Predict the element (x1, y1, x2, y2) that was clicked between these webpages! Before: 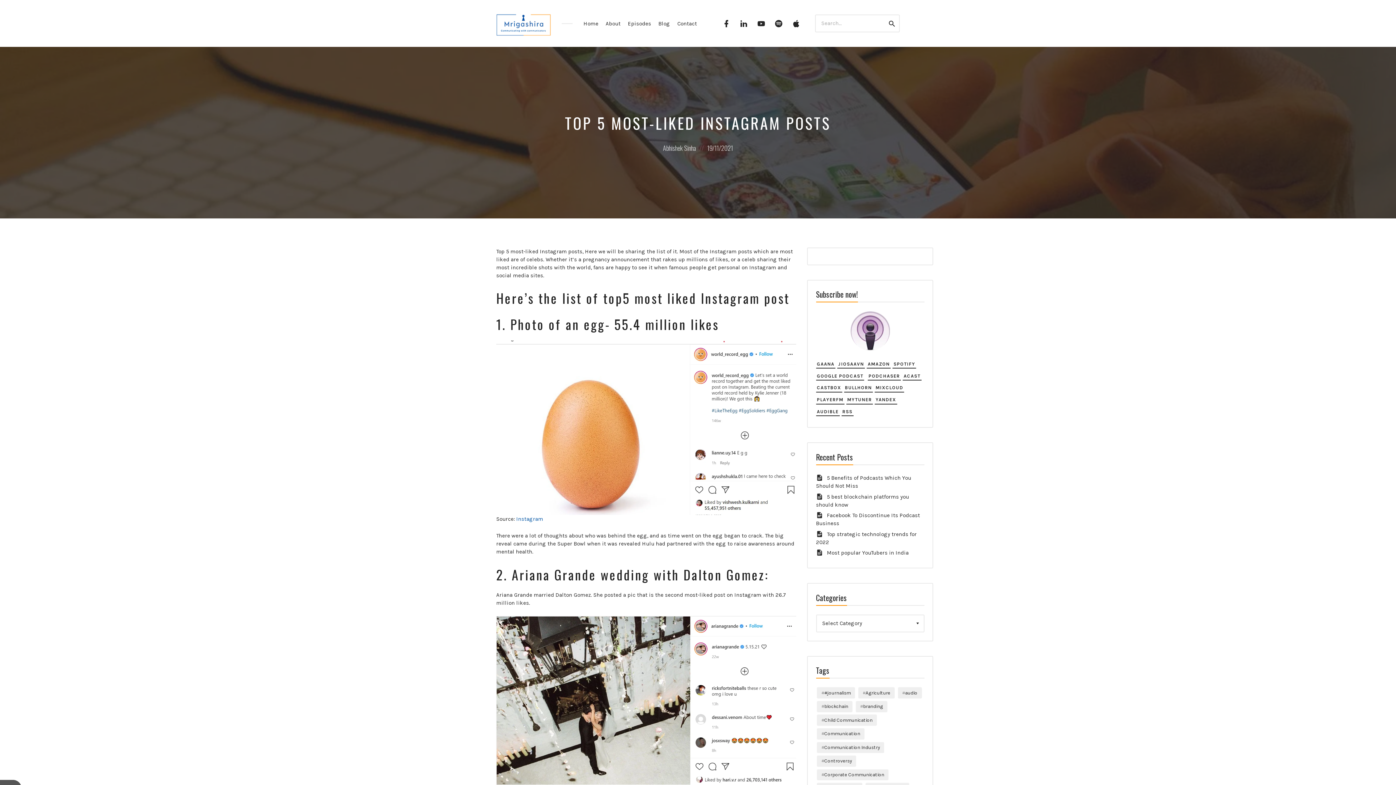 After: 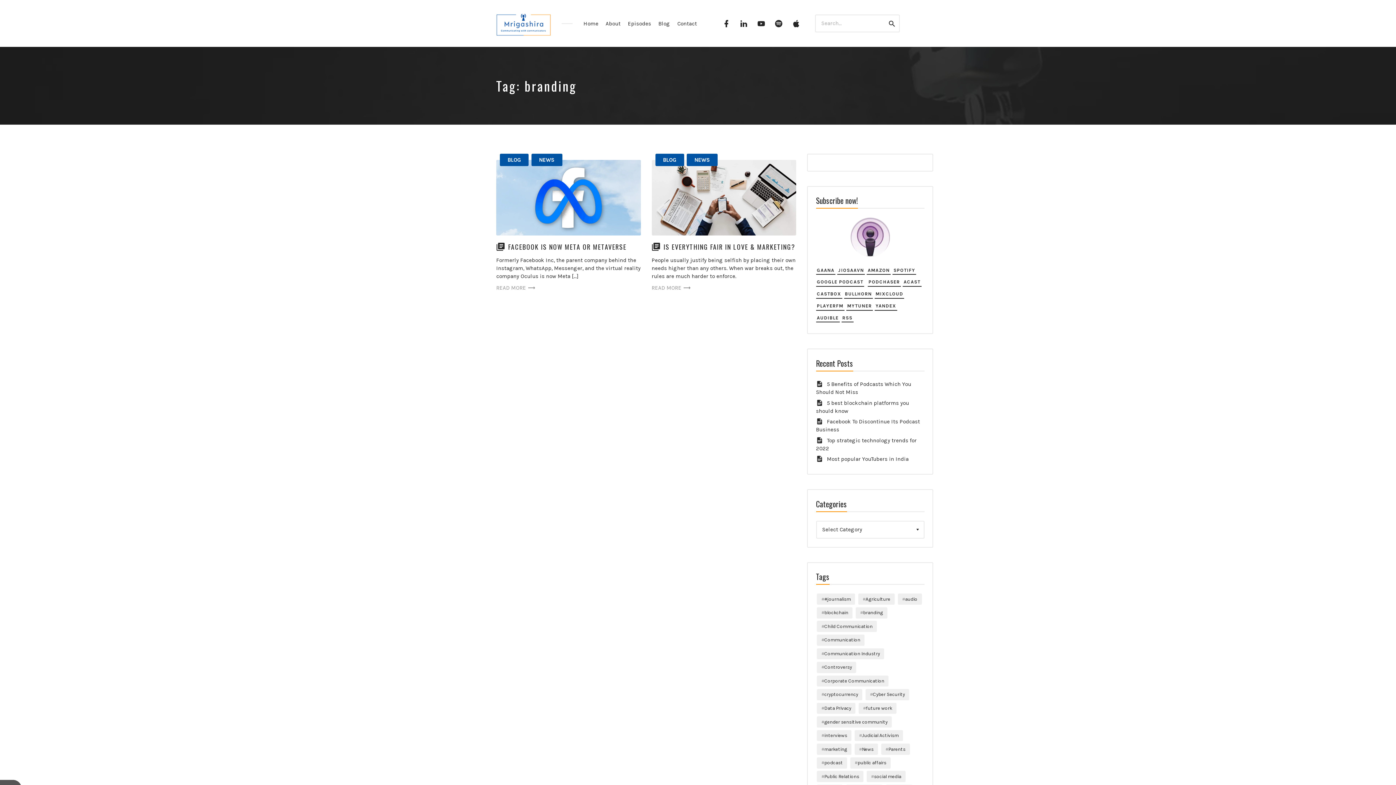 Action: bbox: (855, 701, 887, 712) label: branding